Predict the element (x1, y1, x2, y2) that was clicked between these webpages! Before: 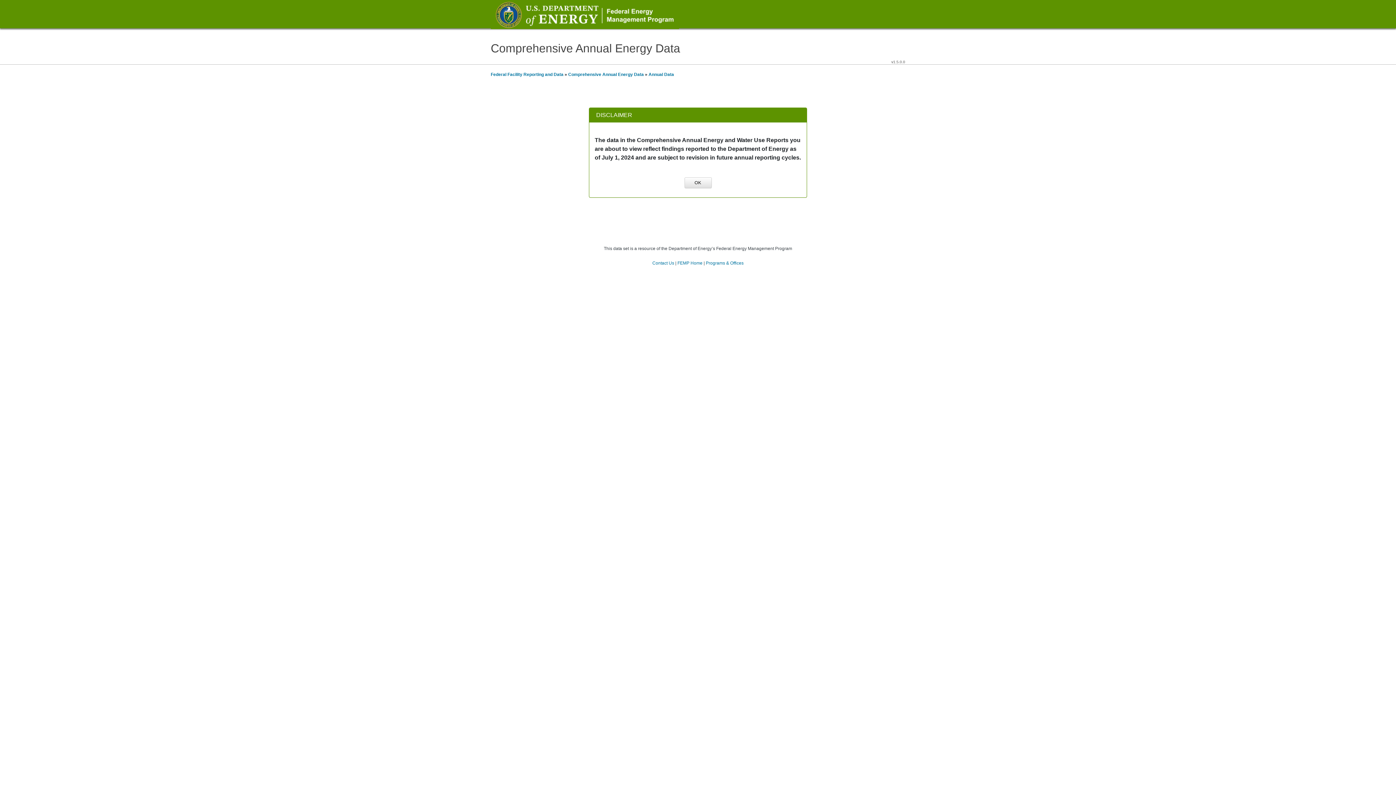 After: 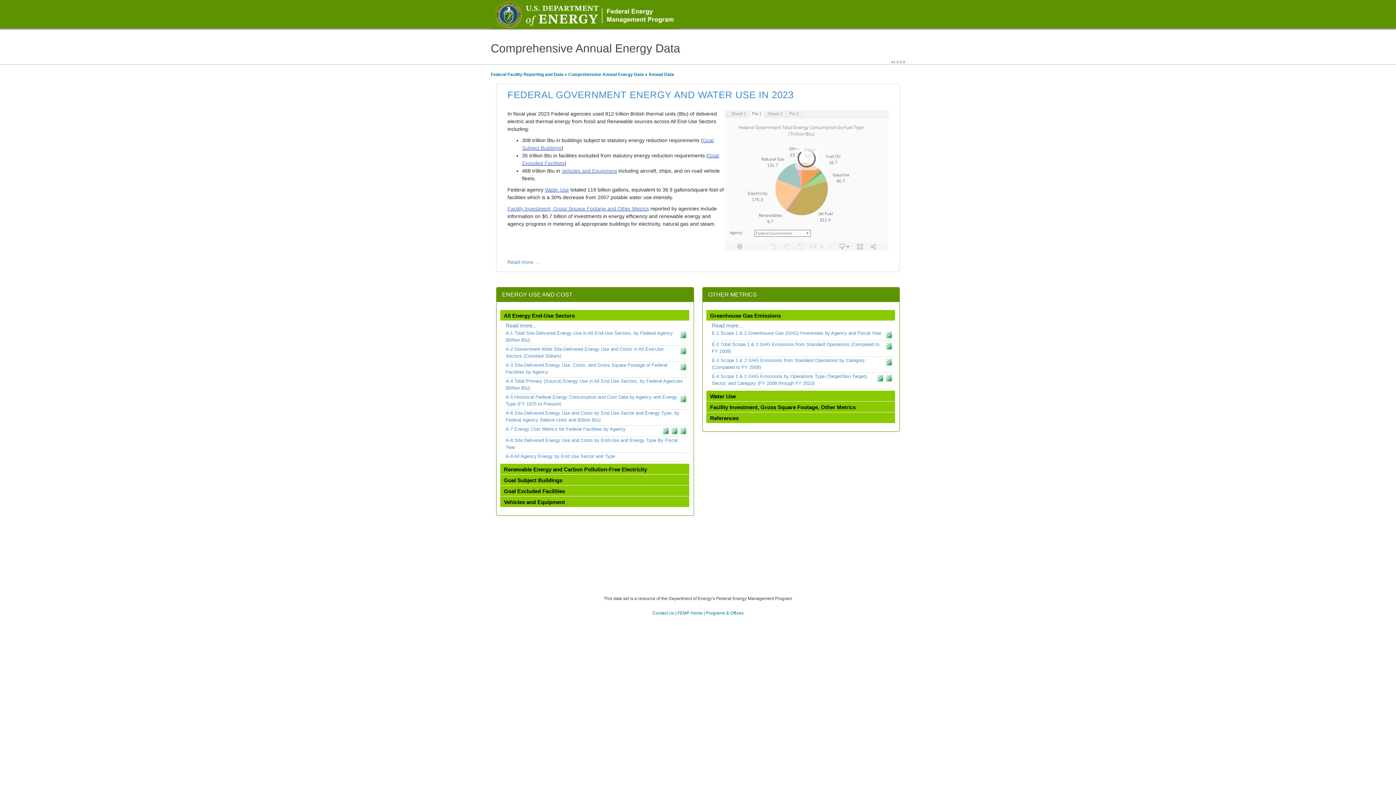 Action: label: OK bbox: (684, 177, 711, 188)